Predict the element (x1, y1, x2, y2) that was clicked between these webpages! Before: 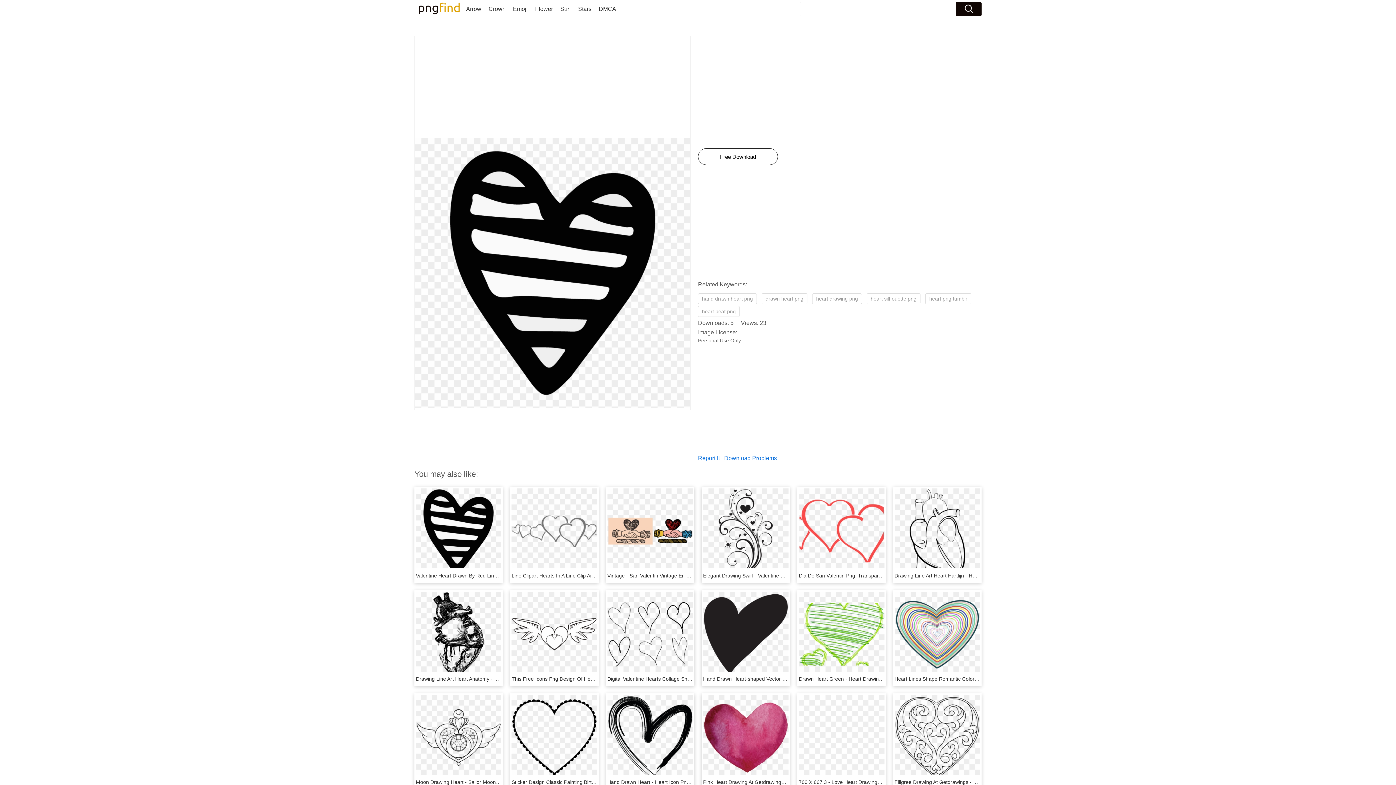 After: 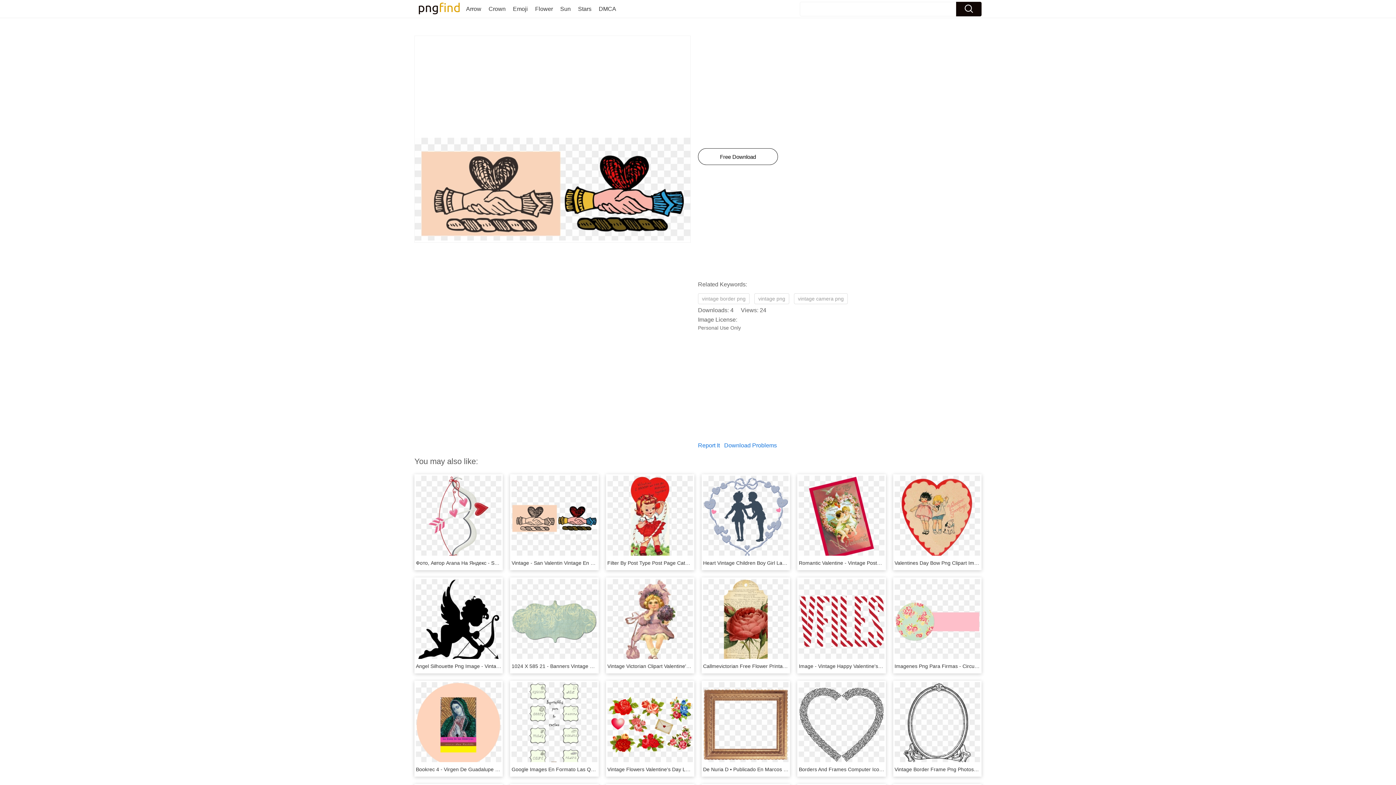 Action: label: Vintage - San Valentin Vintage En Png, Transparent Png bbox: (607, 573, 736, 578)